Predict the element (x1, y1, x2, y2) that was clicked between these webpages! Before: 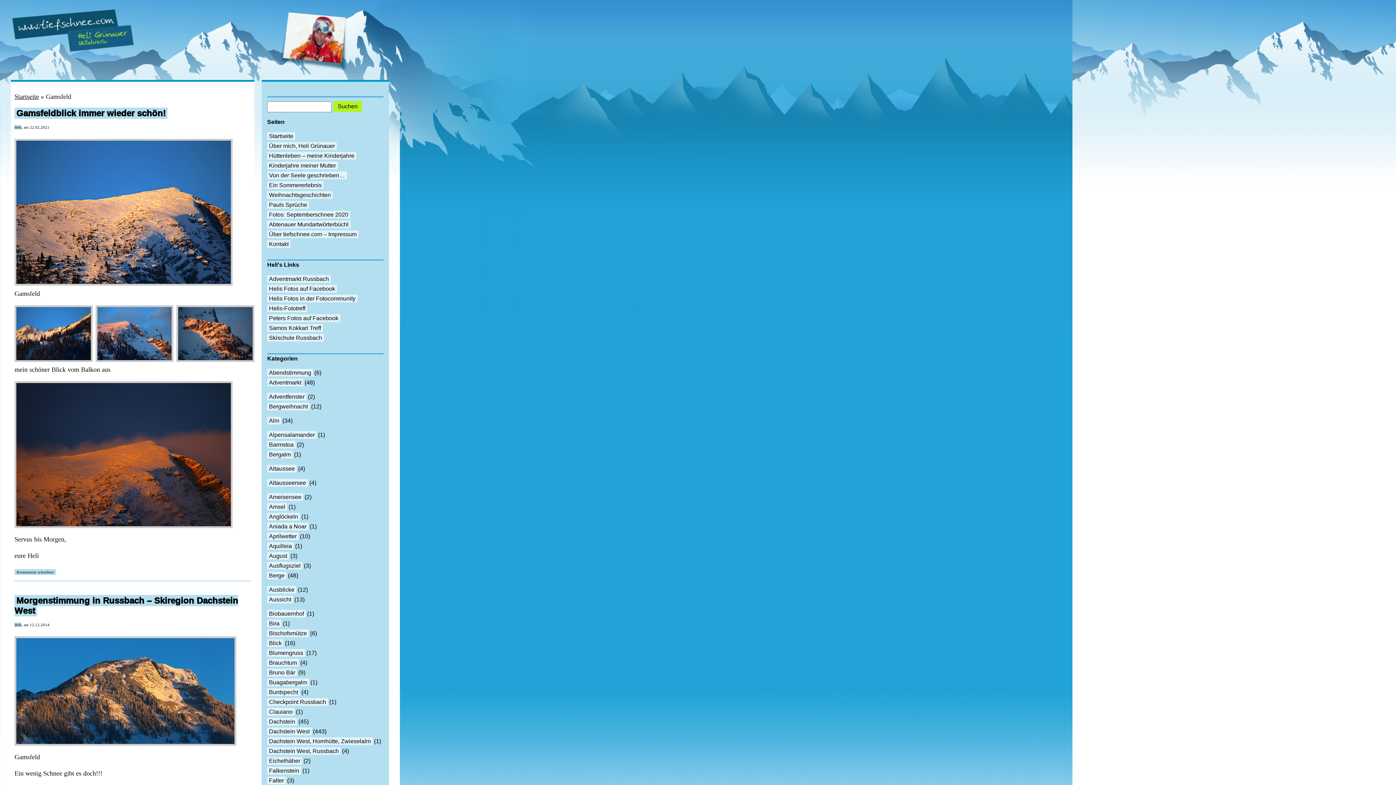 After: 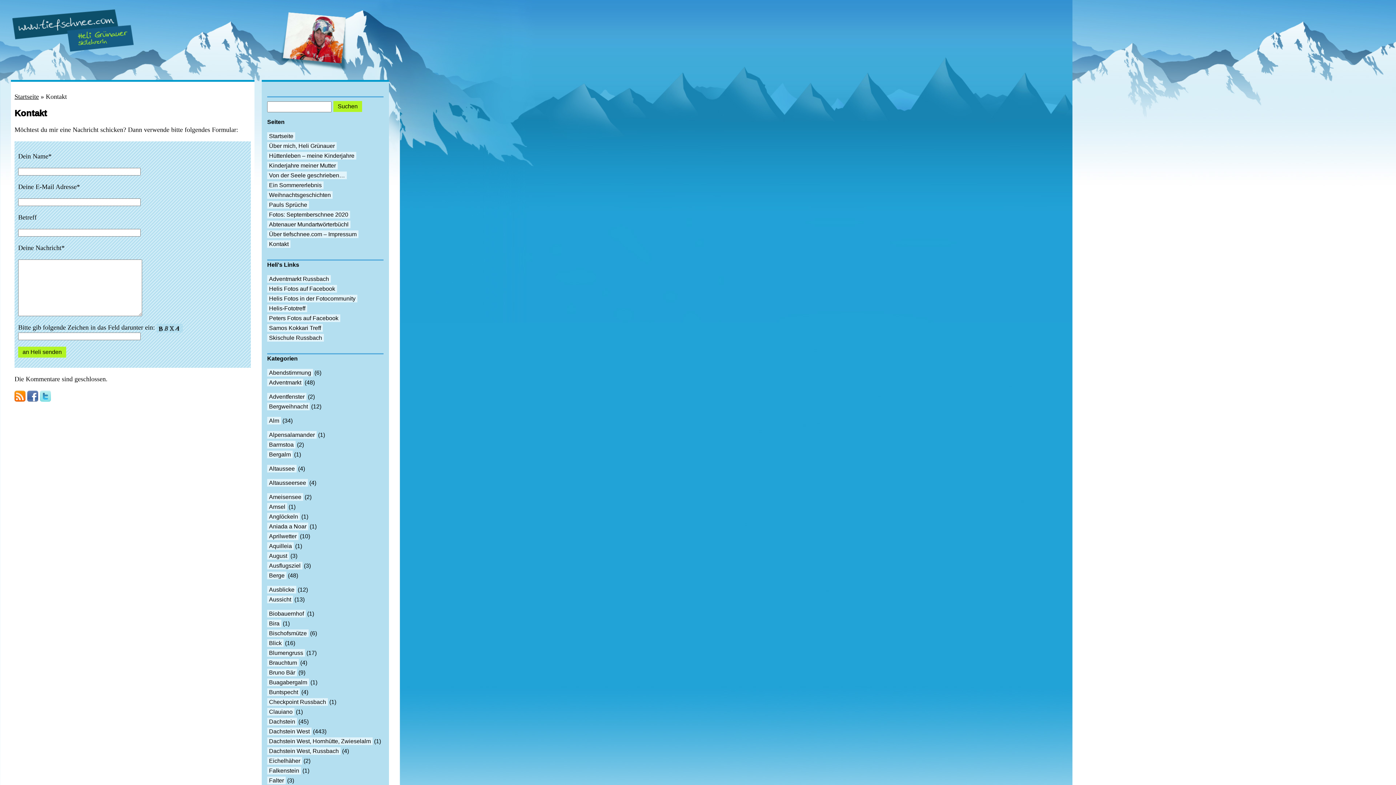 Action: label: Kontakt bbox: (267, 240, 290, 247)